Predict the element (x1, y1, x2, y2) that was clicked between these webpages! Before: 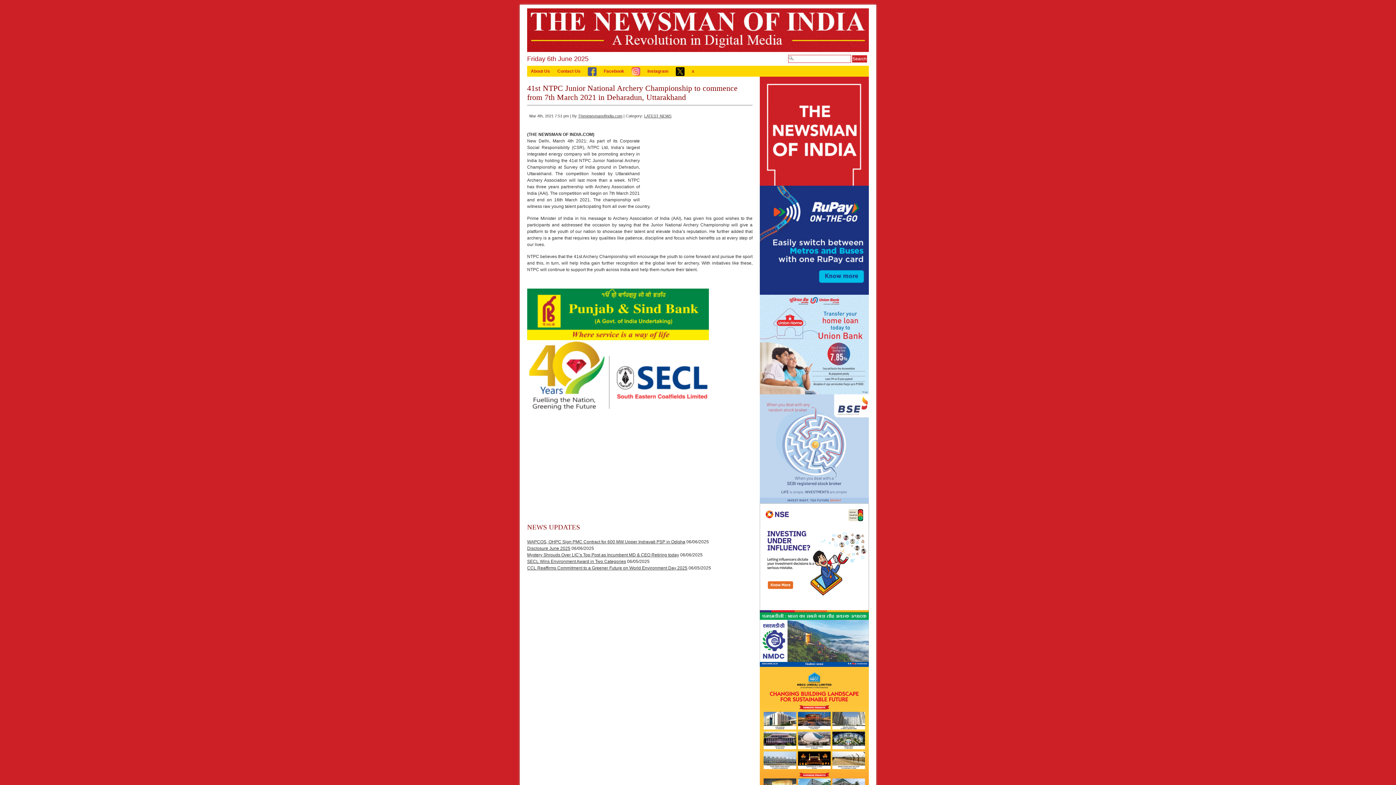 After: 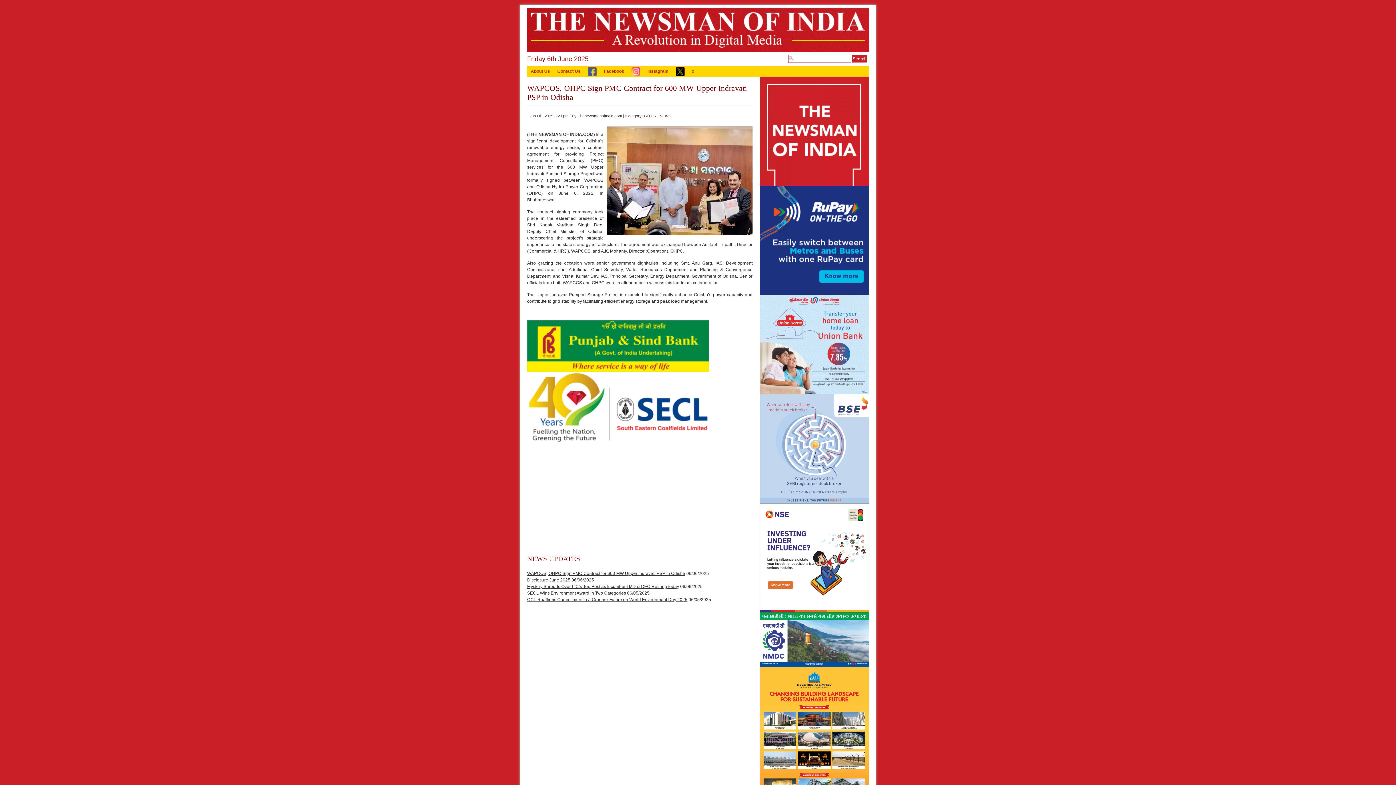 Action: label: WAPCOS, OHPC Sign PMC Contract for 600 MW Upper Indravati PSP in Odisha bbox: (527, 539, 685, 544)